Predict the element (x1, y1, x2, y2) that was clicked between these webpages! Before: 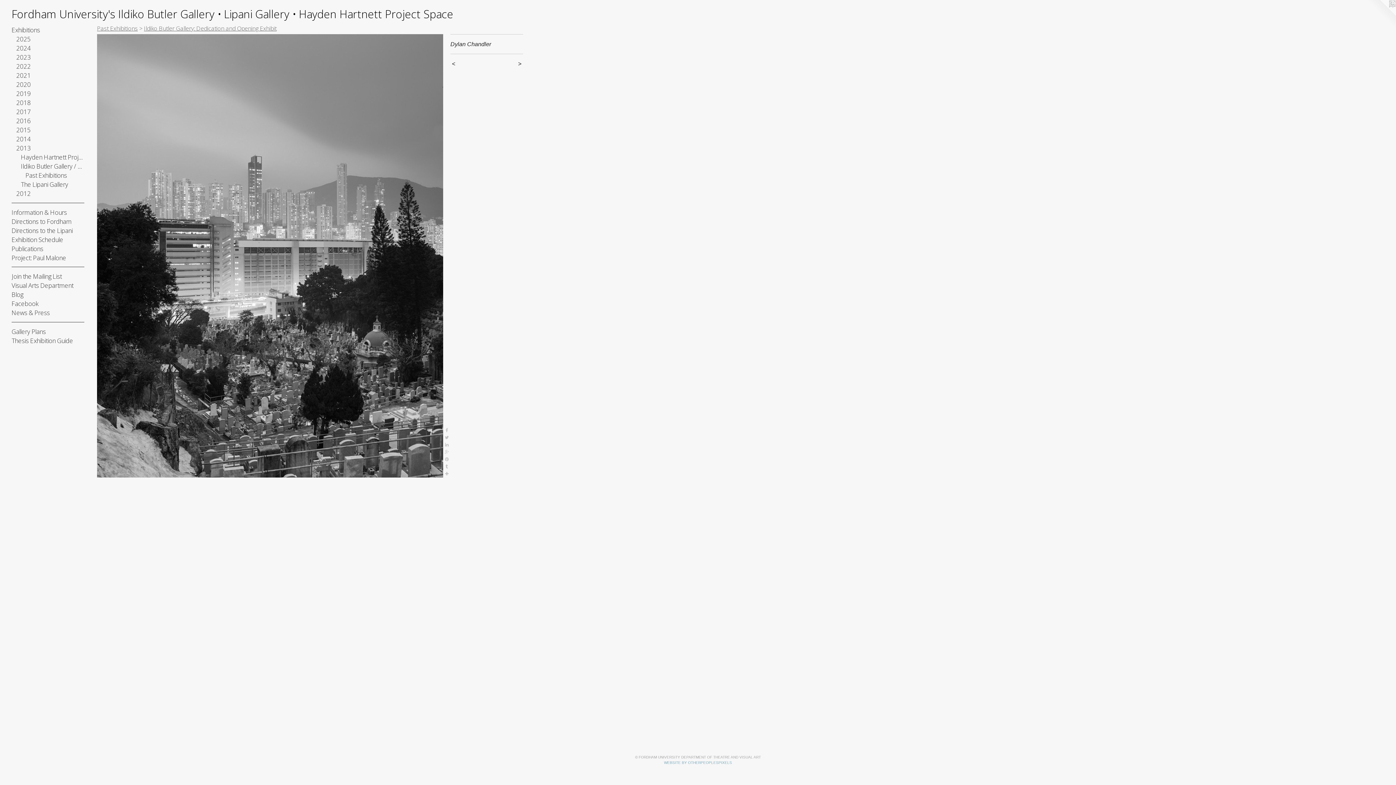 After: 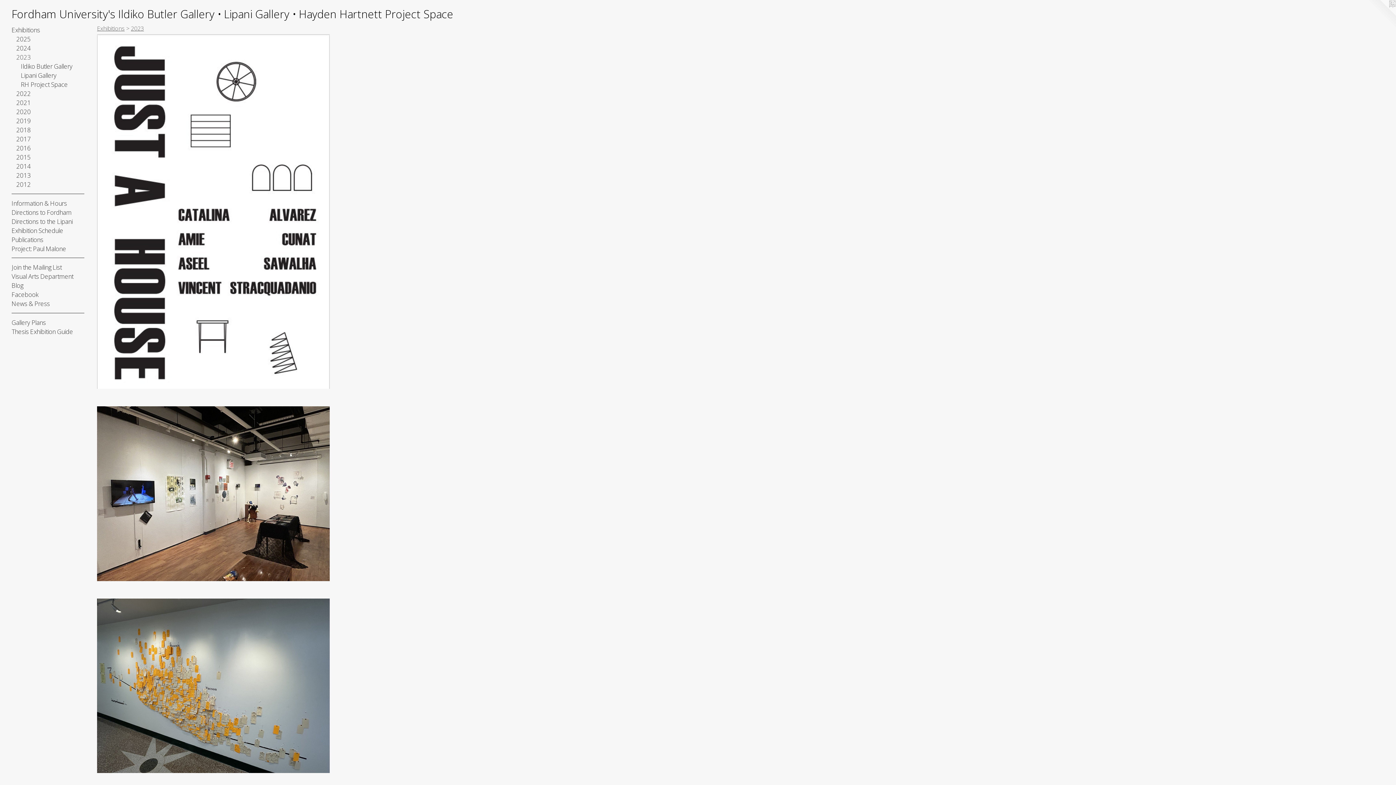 Action: bbox: (16, 52, 84, 61) label: 2023